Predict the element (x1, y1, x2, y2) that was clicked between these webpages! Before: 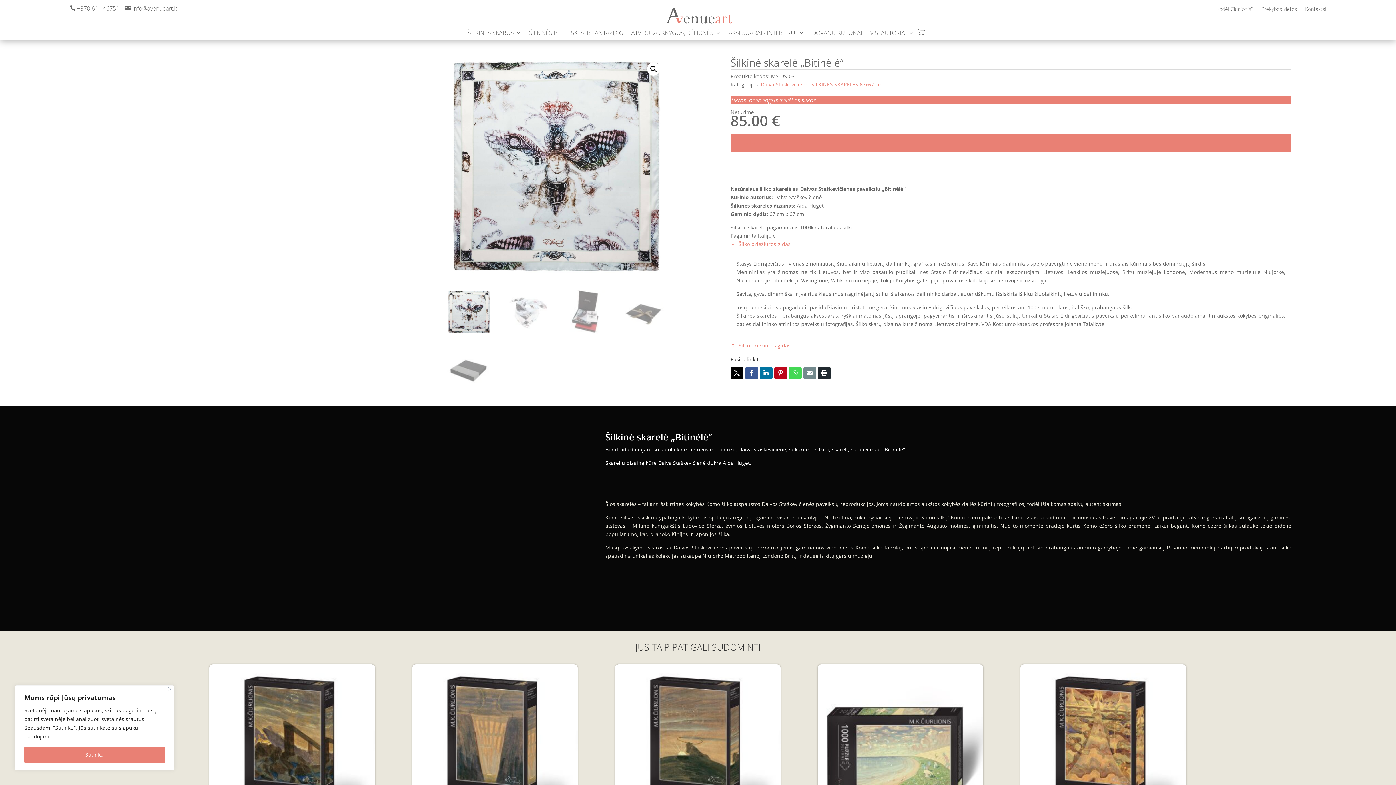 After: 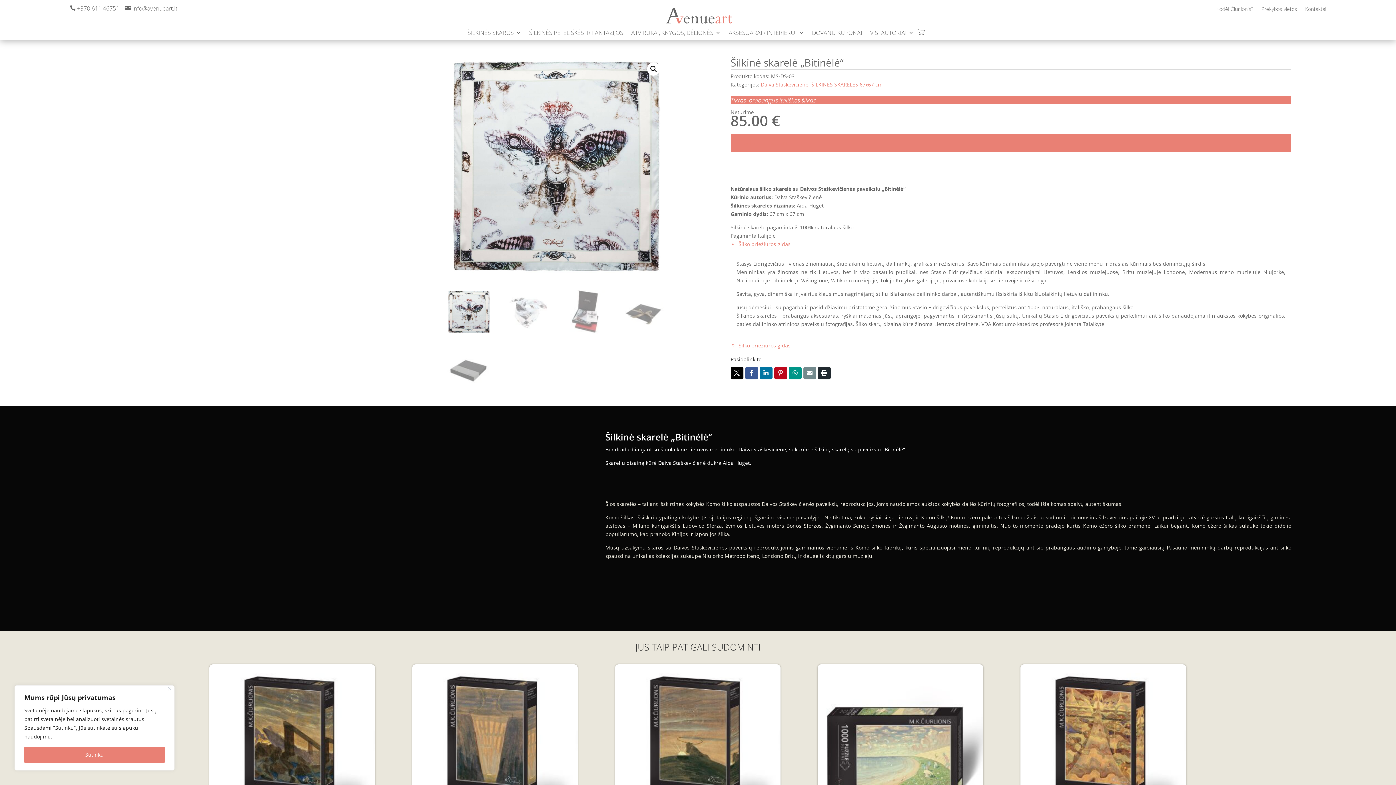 Action: label: Whatsapp bbox: (789, 366, 801, 379)